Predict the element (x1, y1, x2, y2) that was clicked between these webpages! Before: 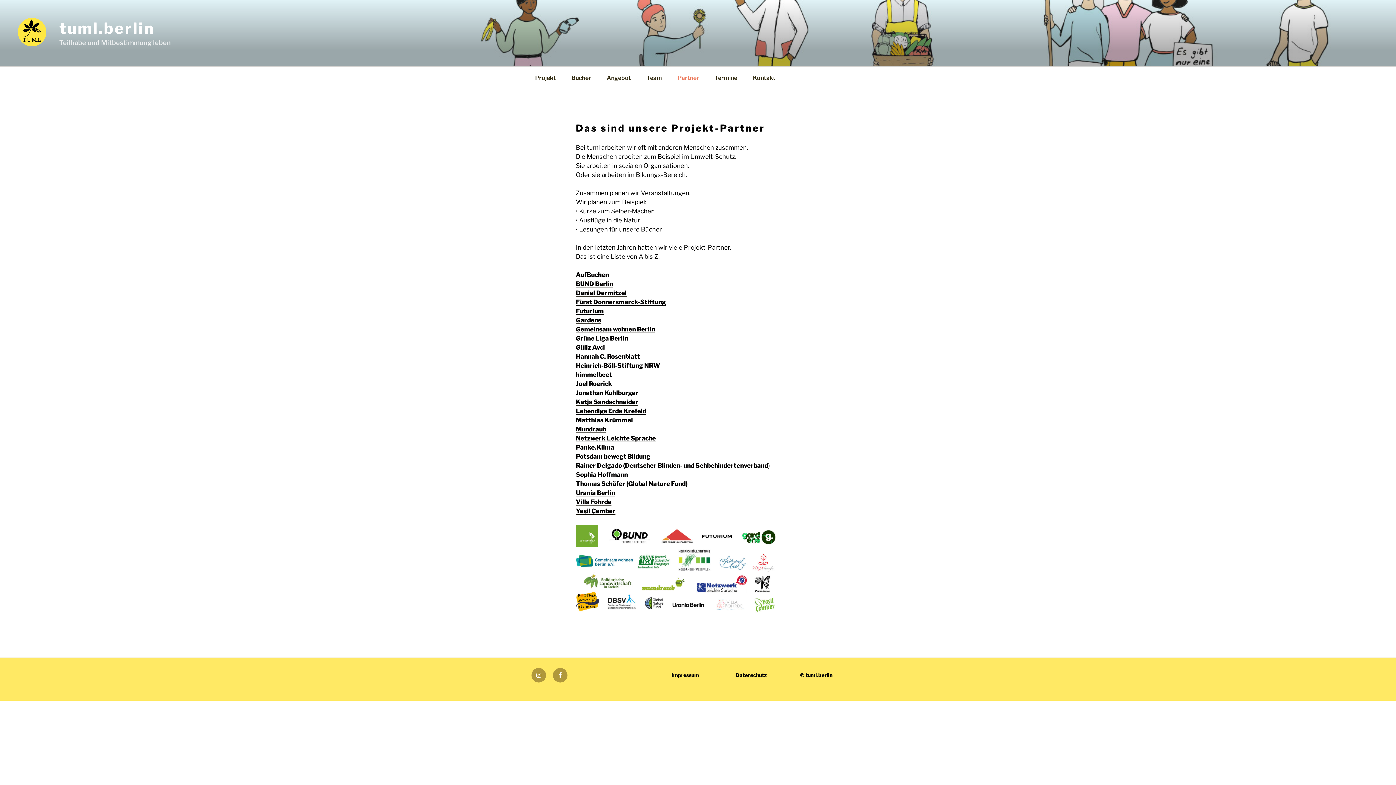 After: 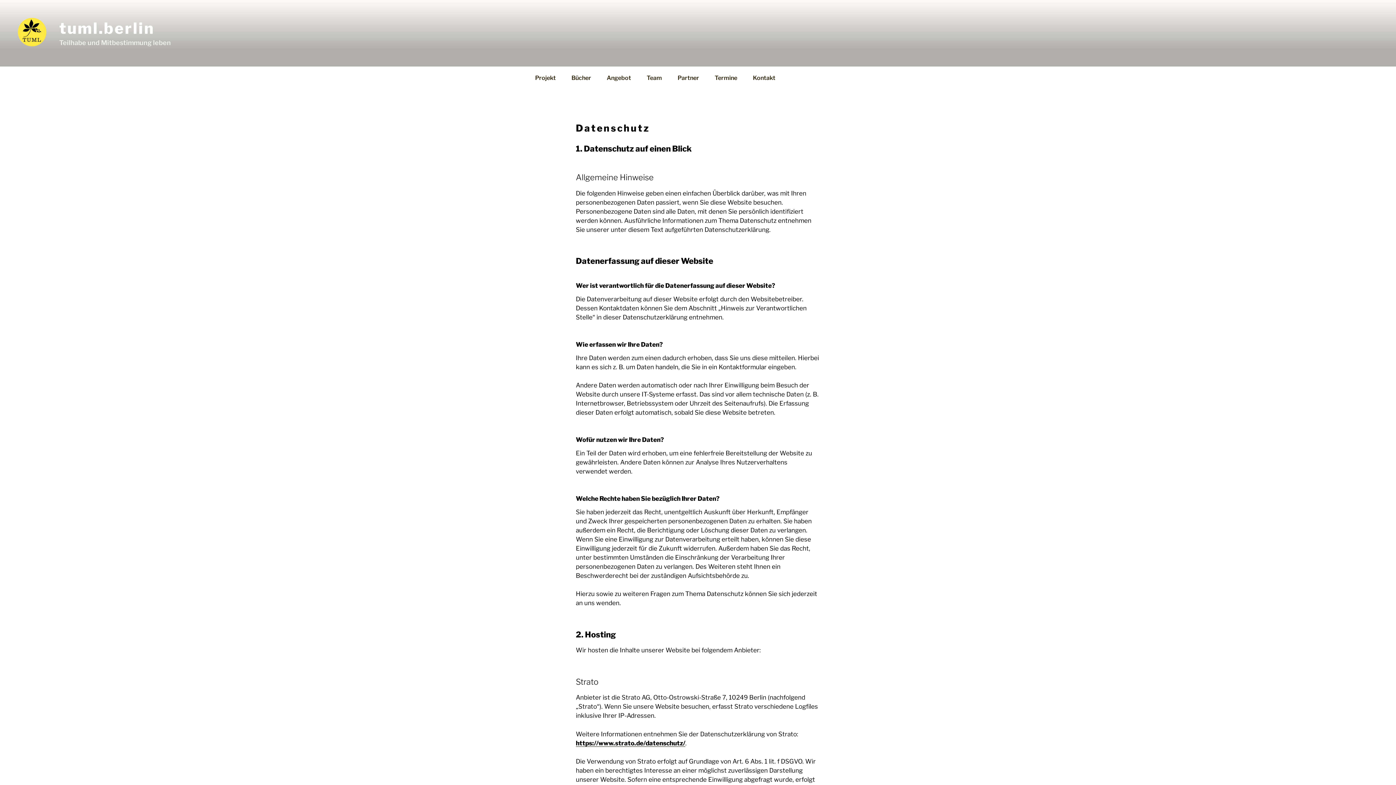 Action: bbox: (735, 672, 766, 678) label: Datenschutz